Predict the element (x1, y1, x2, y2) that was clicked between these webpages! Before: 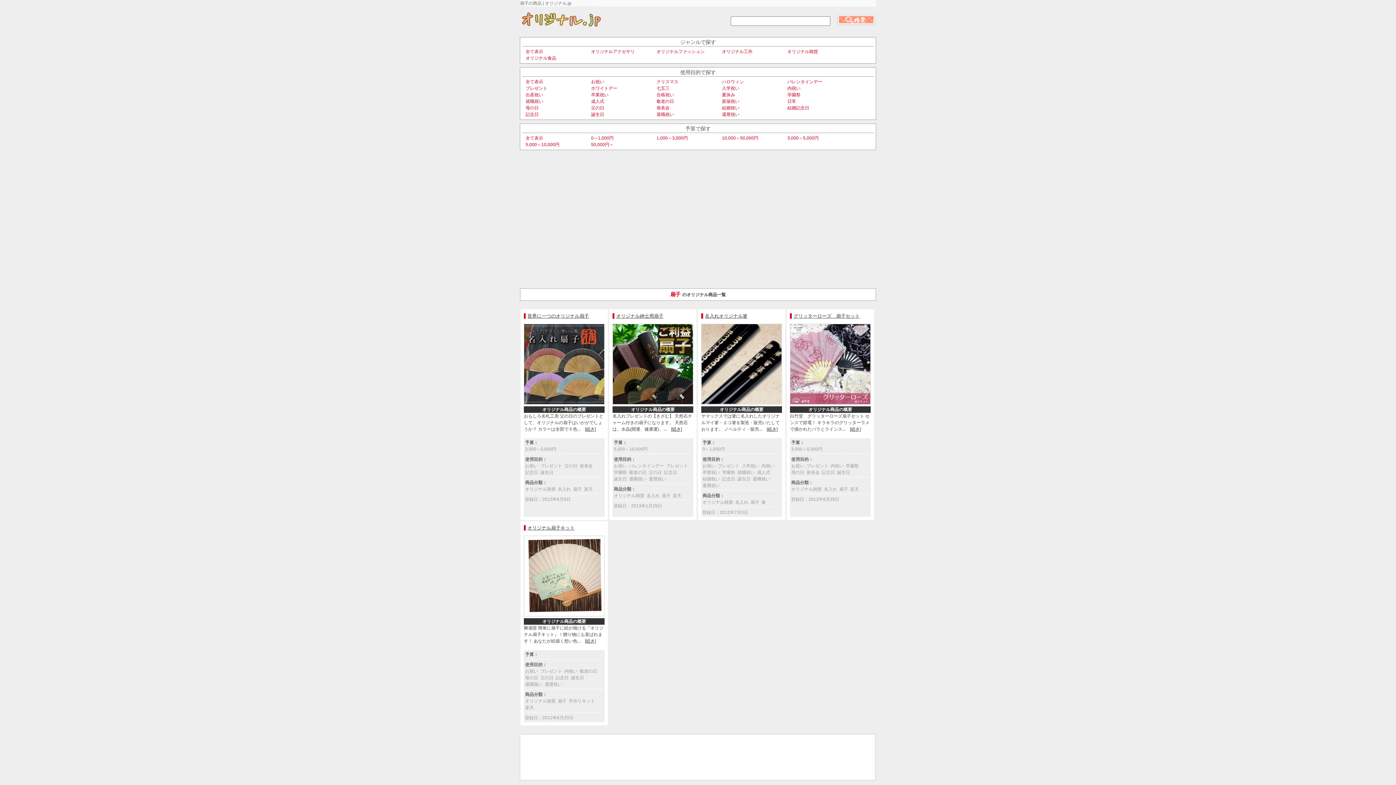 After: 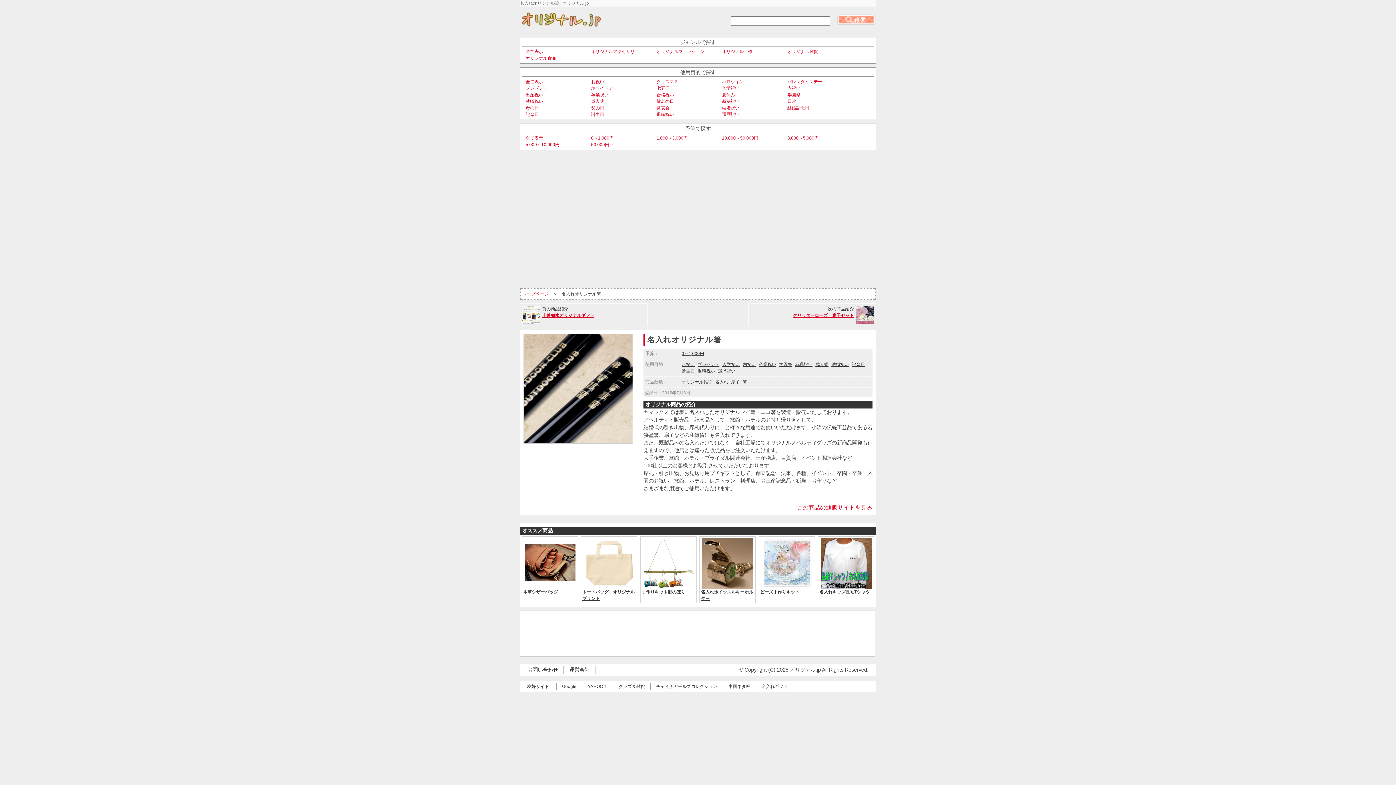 Action: bbox: (701, 313, 747, 318) label: 名入れオリジナル箸